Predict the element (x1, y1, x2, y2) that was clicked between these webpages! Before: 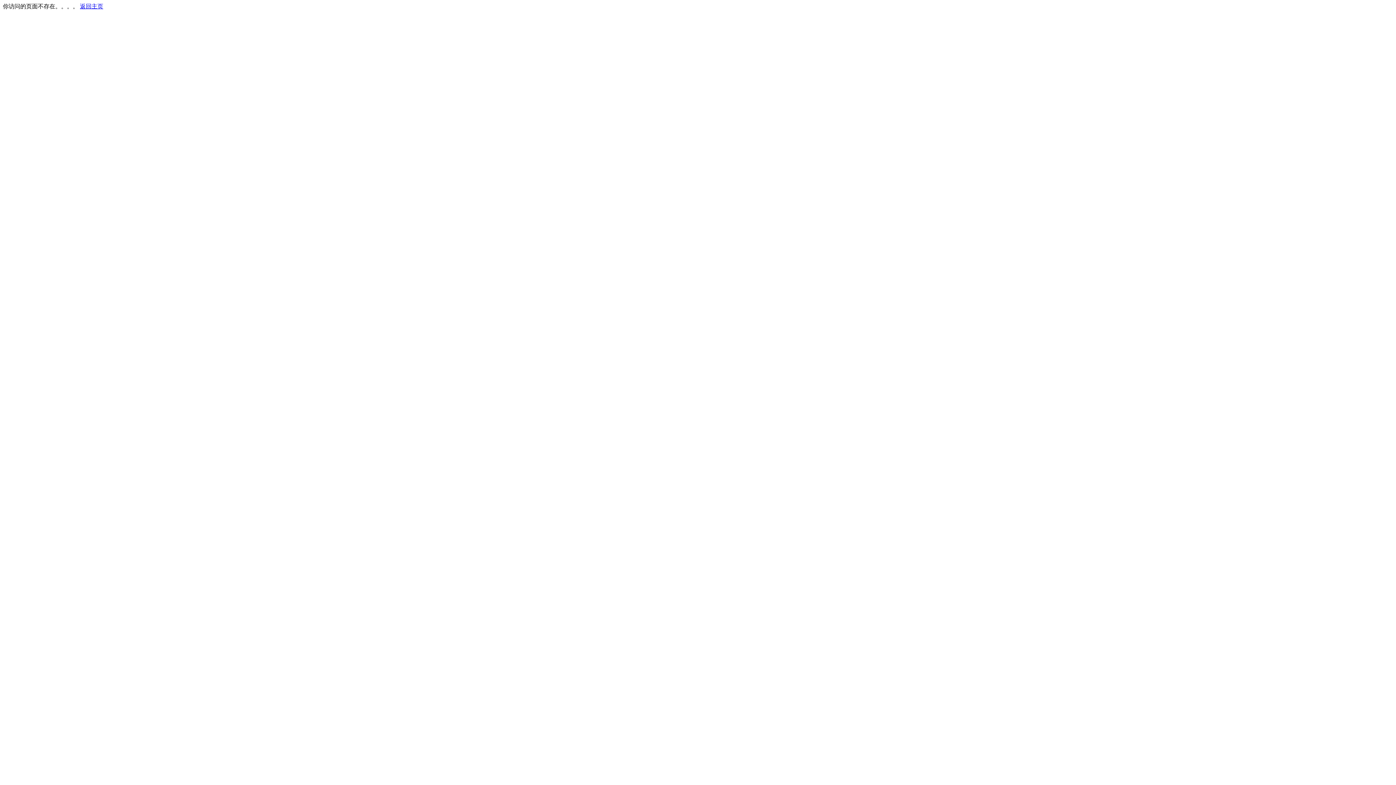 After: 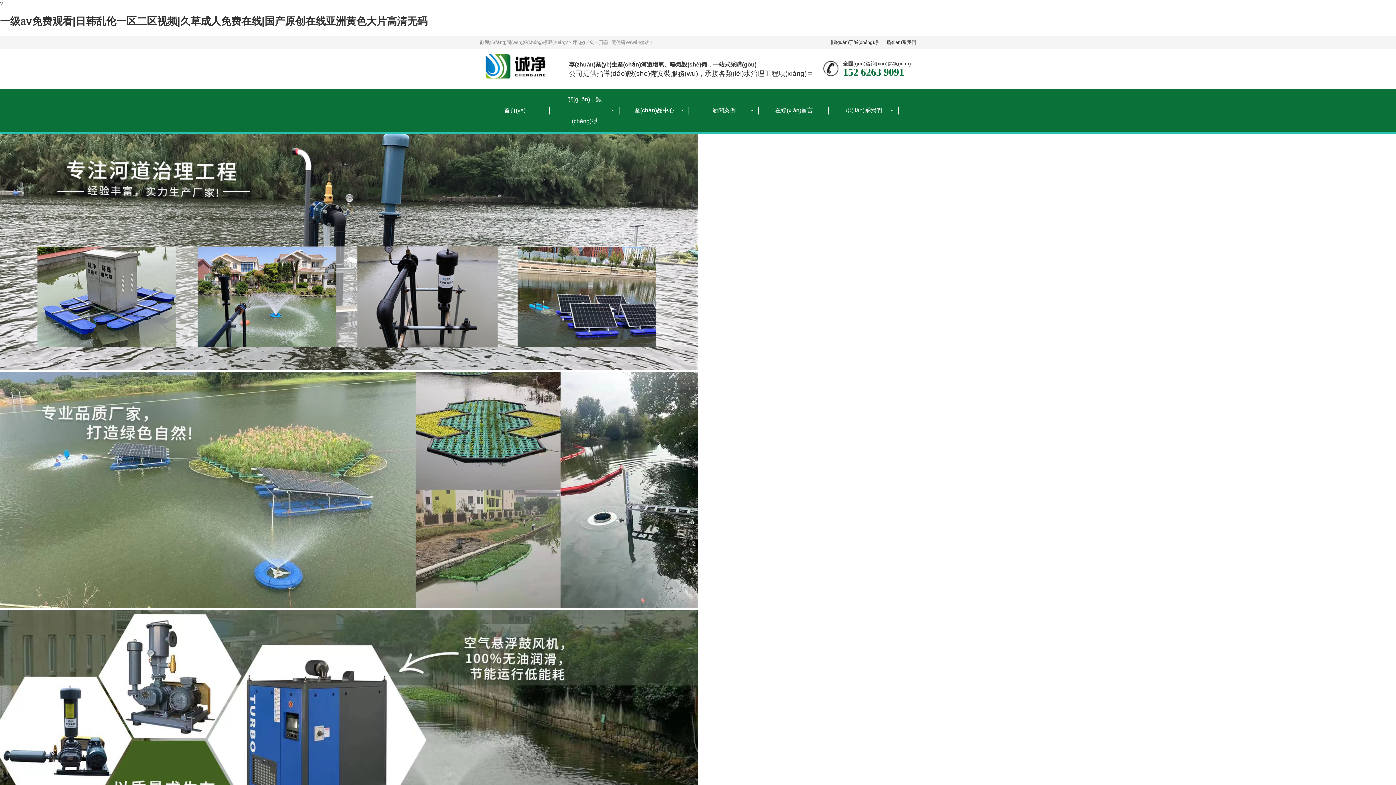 Action: label: 返回主页 bbox: (80, 3, 103, 9)